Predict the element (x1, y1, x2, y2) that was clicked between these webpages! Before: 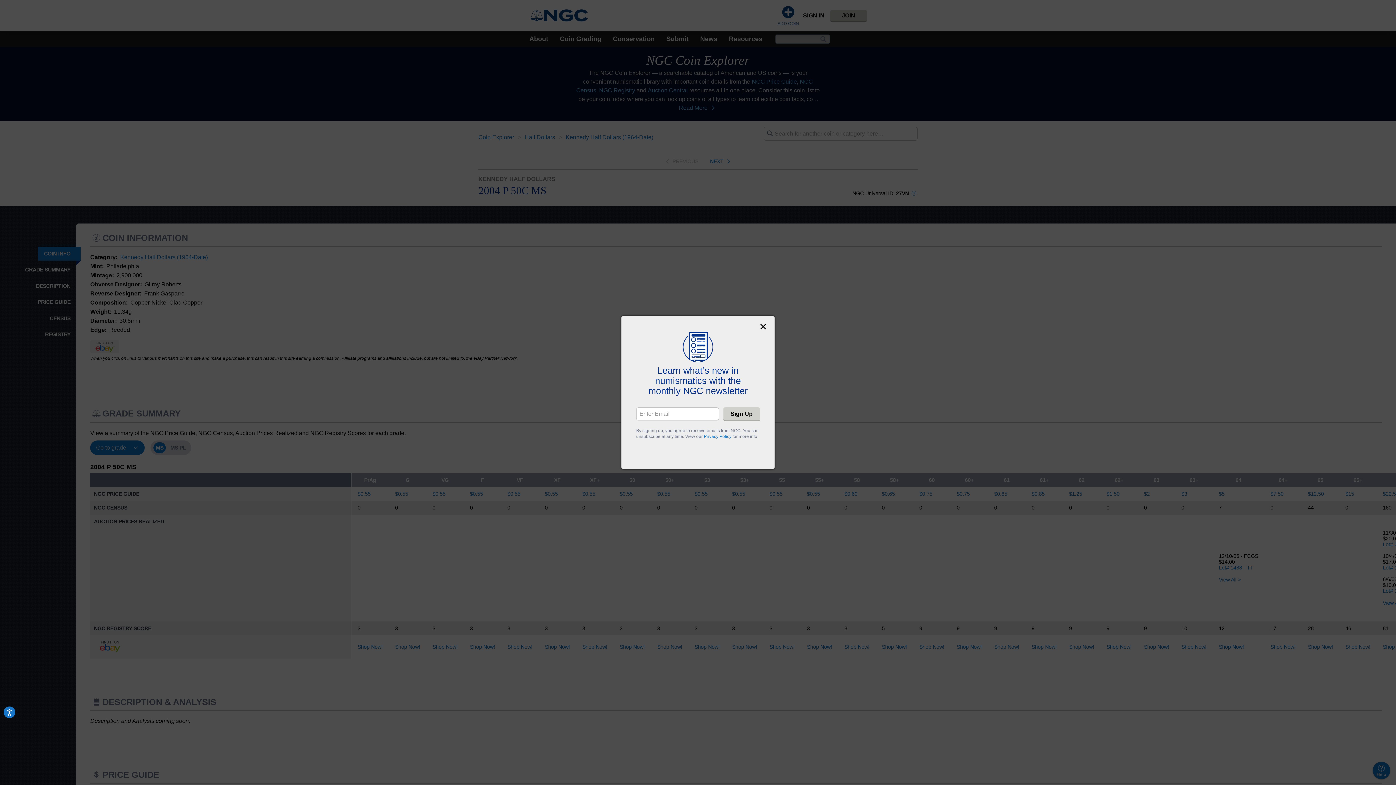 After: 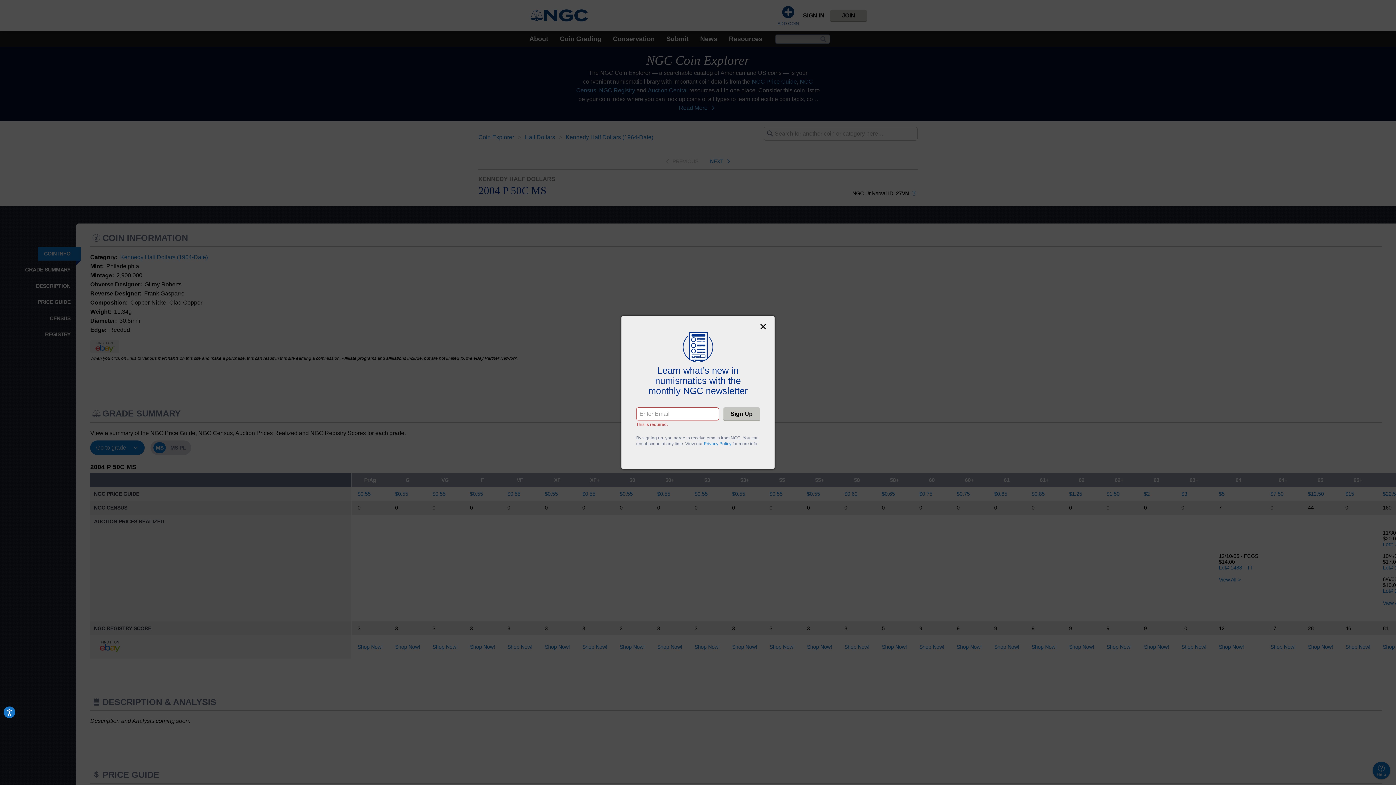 Action: bbox: (723, 407, 760, 420) label: Sign Up